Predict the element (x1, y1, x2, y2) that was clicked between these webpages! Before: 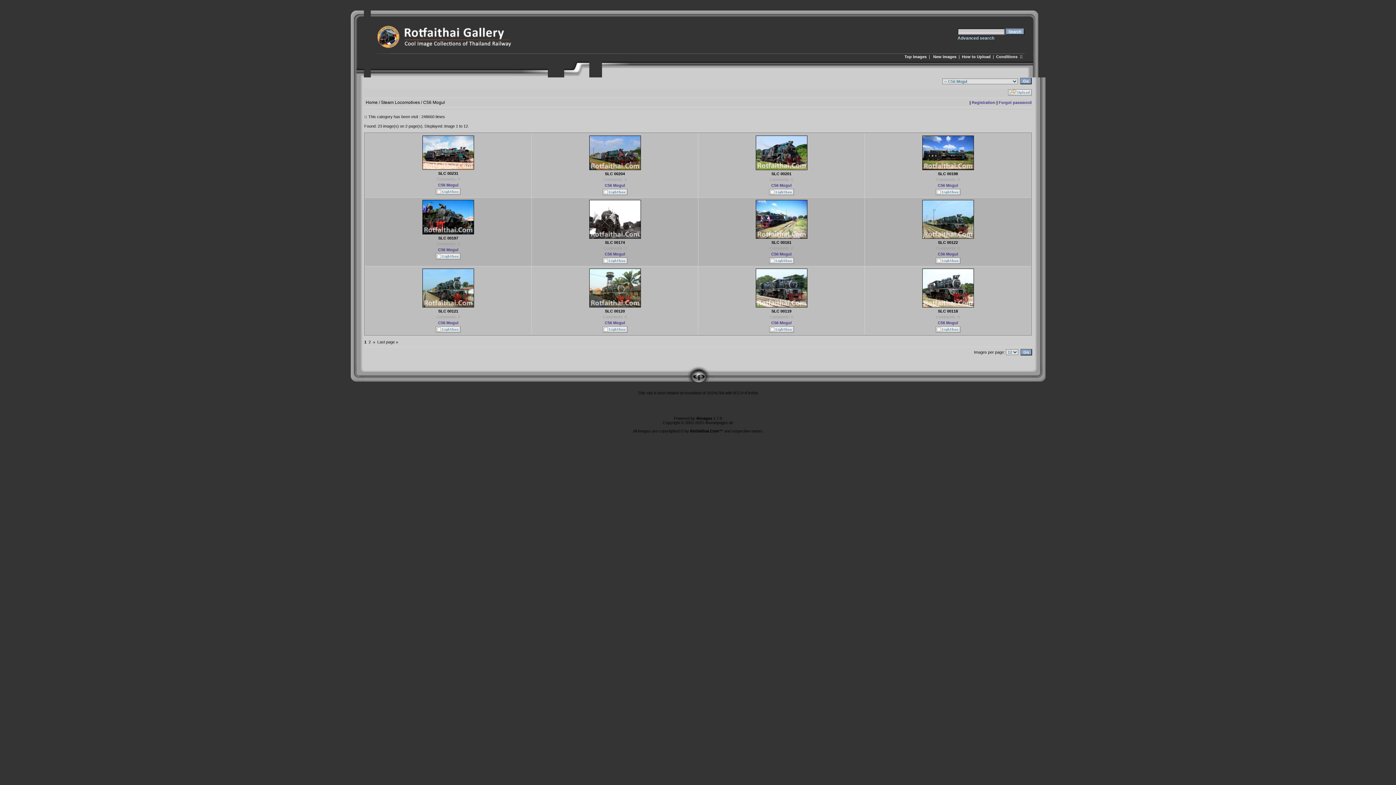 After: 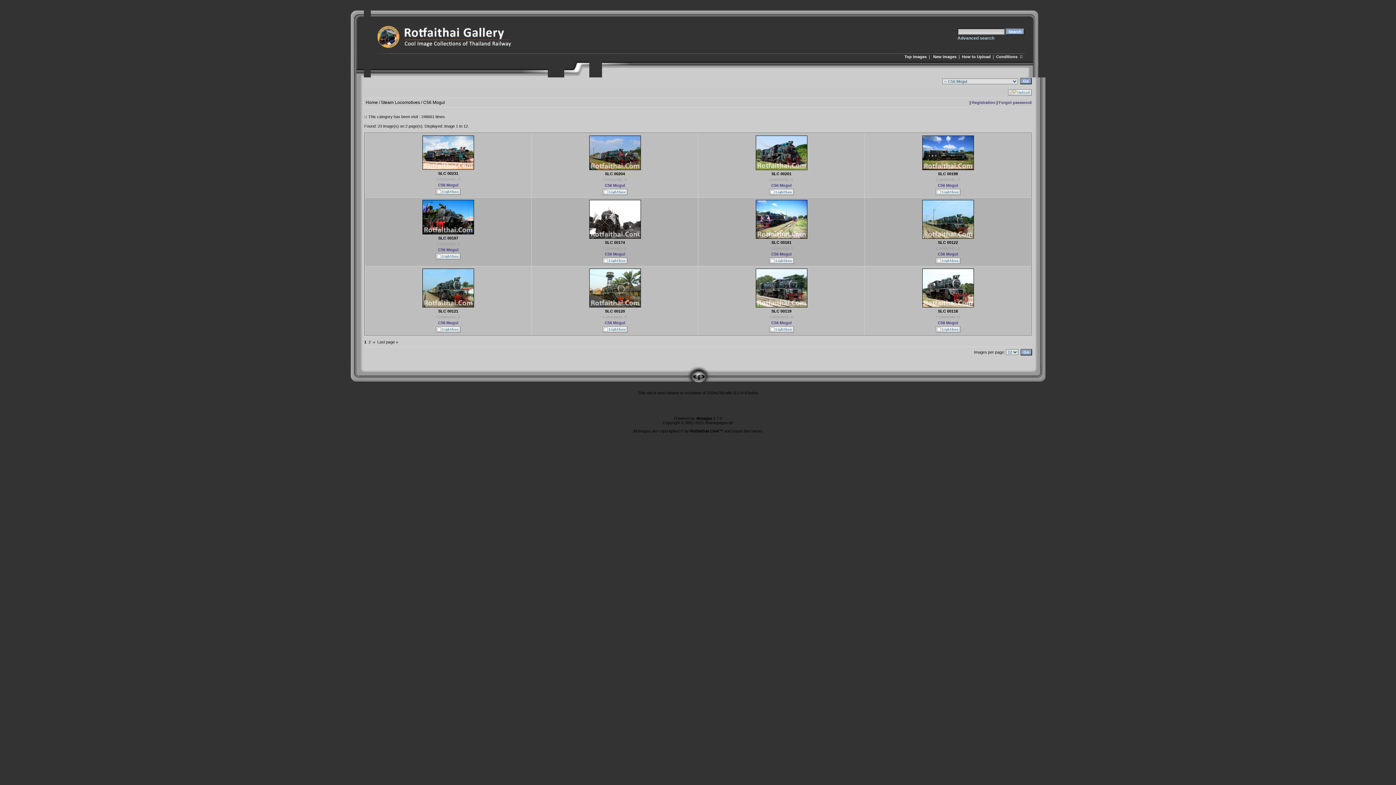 Action: bbox: (438, 247, 458, 252) label: C56 Mogul